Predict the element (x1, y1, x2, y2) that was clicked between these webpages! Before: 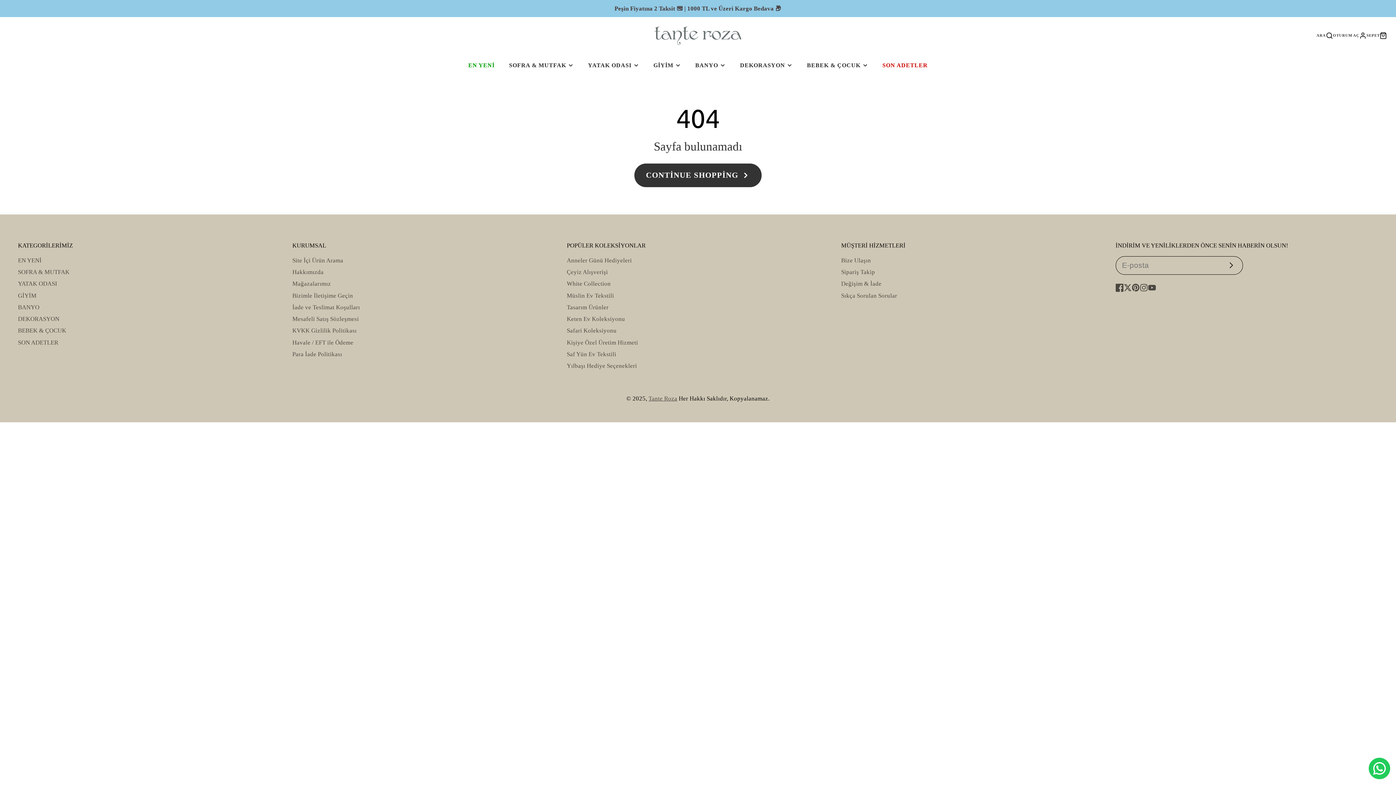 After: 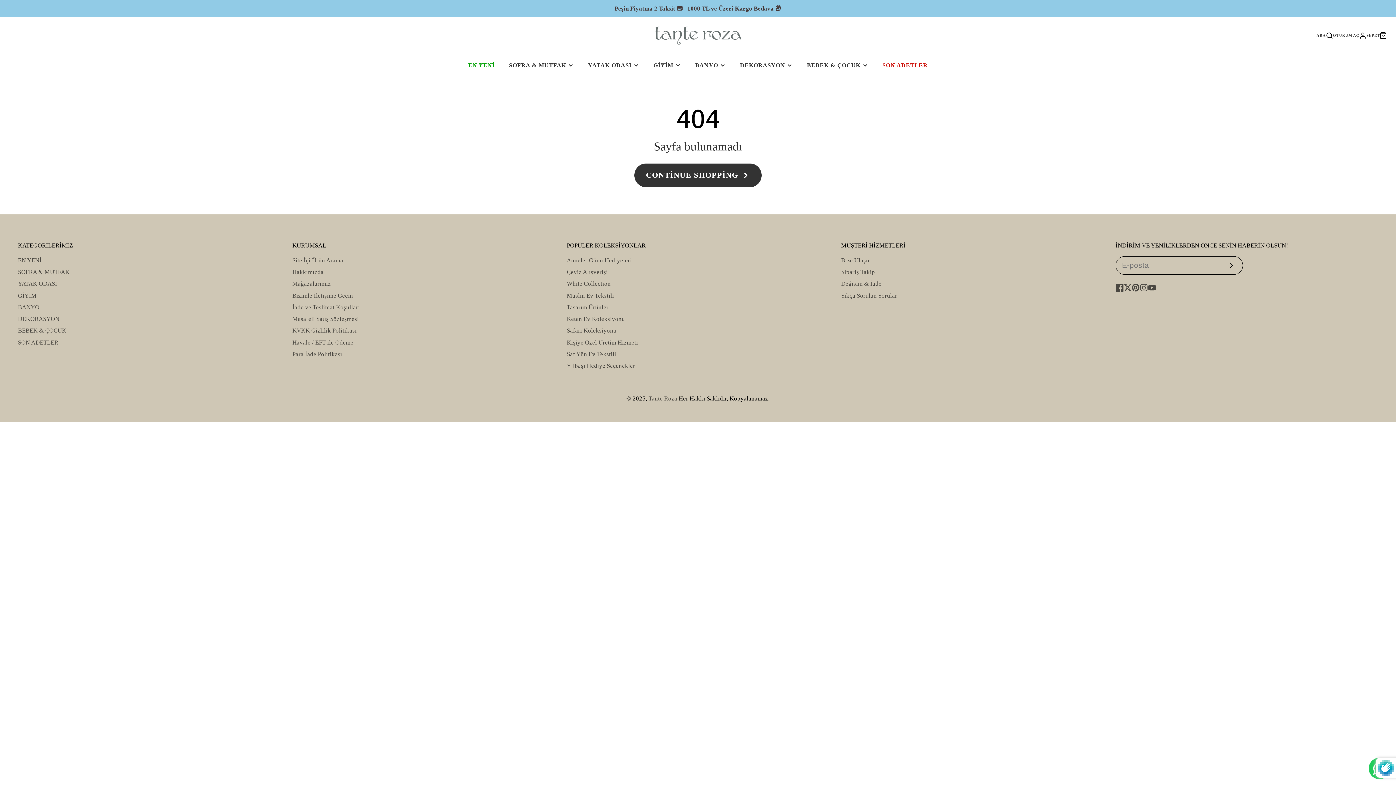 Action: label: Abone ol bbox: (1220, 260, 1242, 270)